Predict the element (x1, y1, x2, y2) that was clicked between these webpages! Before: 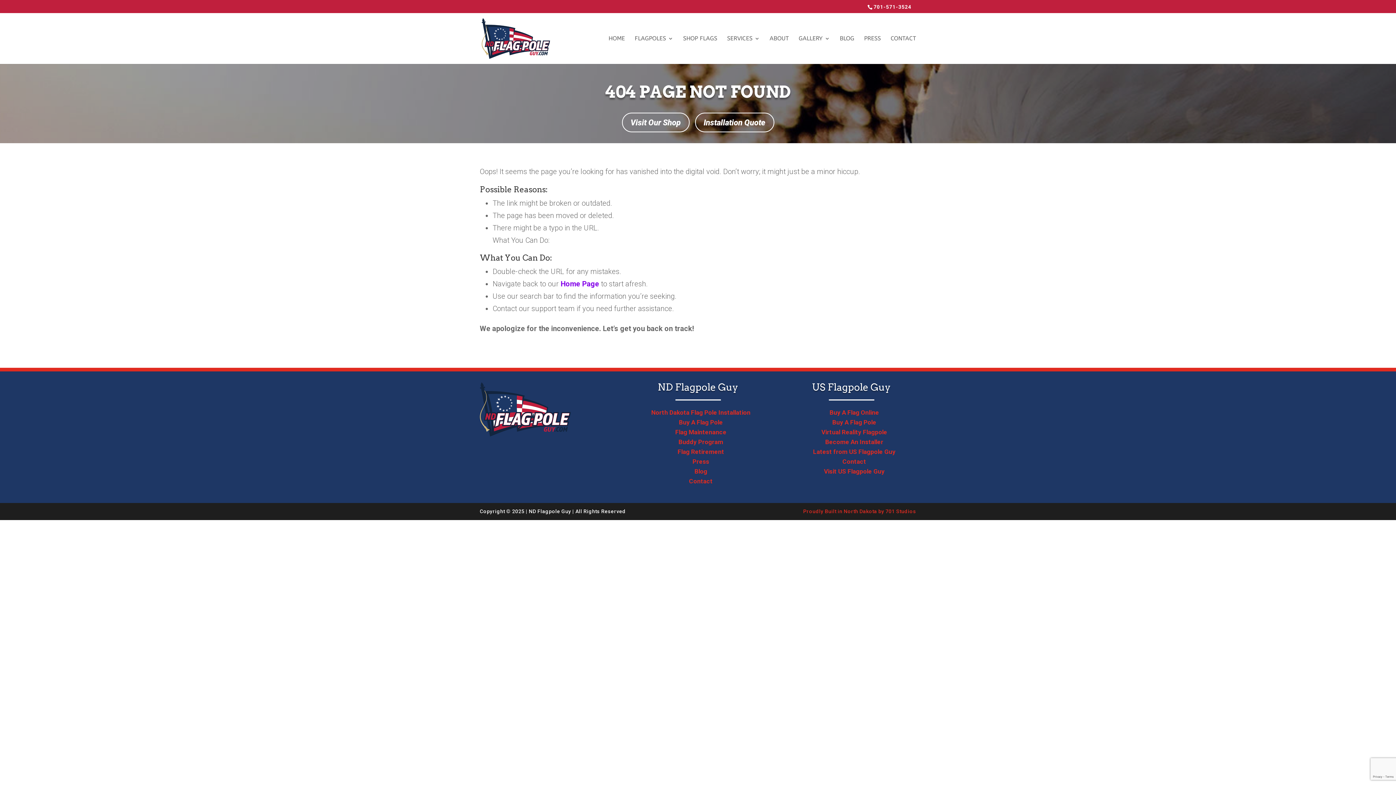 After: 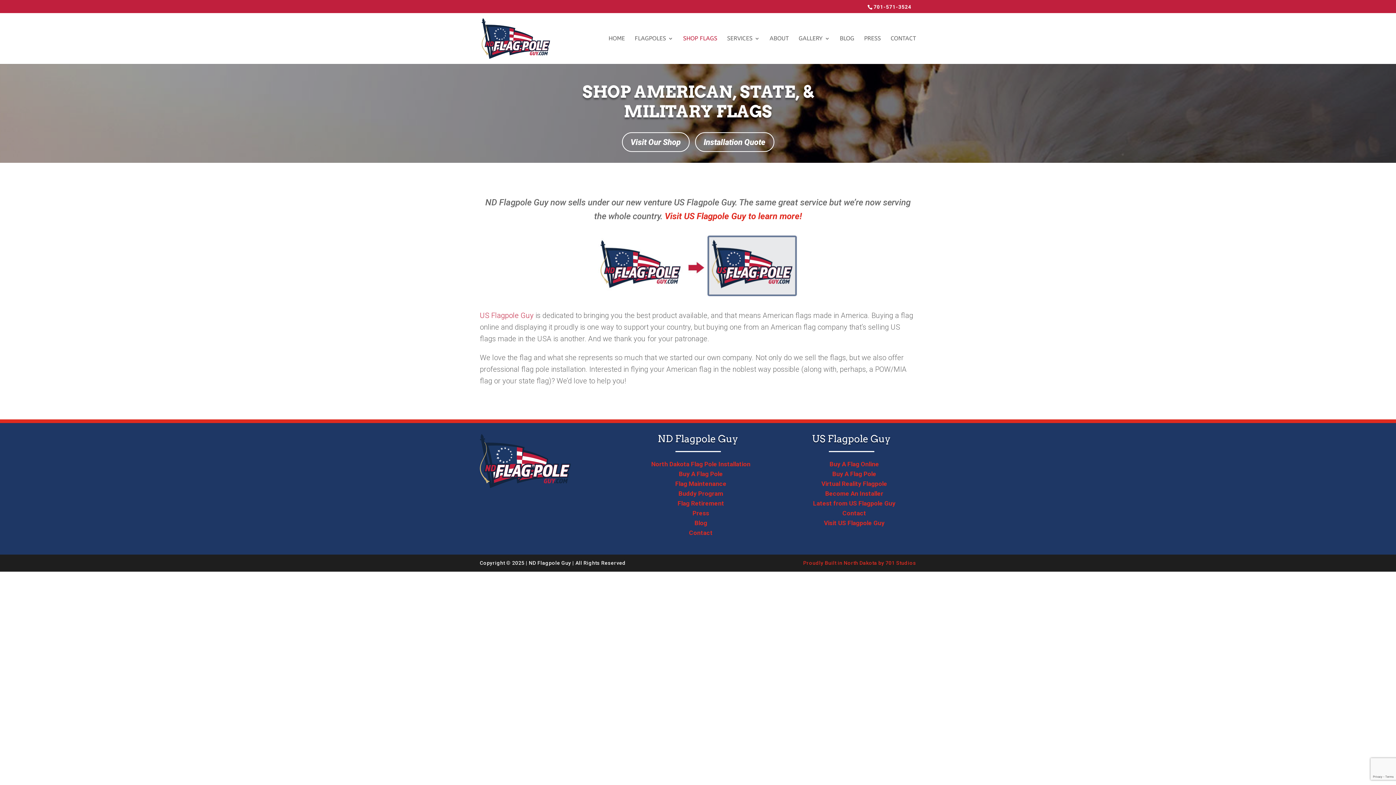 Action: bbox: (622, 112, 689, 132) label: Visit Our Shop